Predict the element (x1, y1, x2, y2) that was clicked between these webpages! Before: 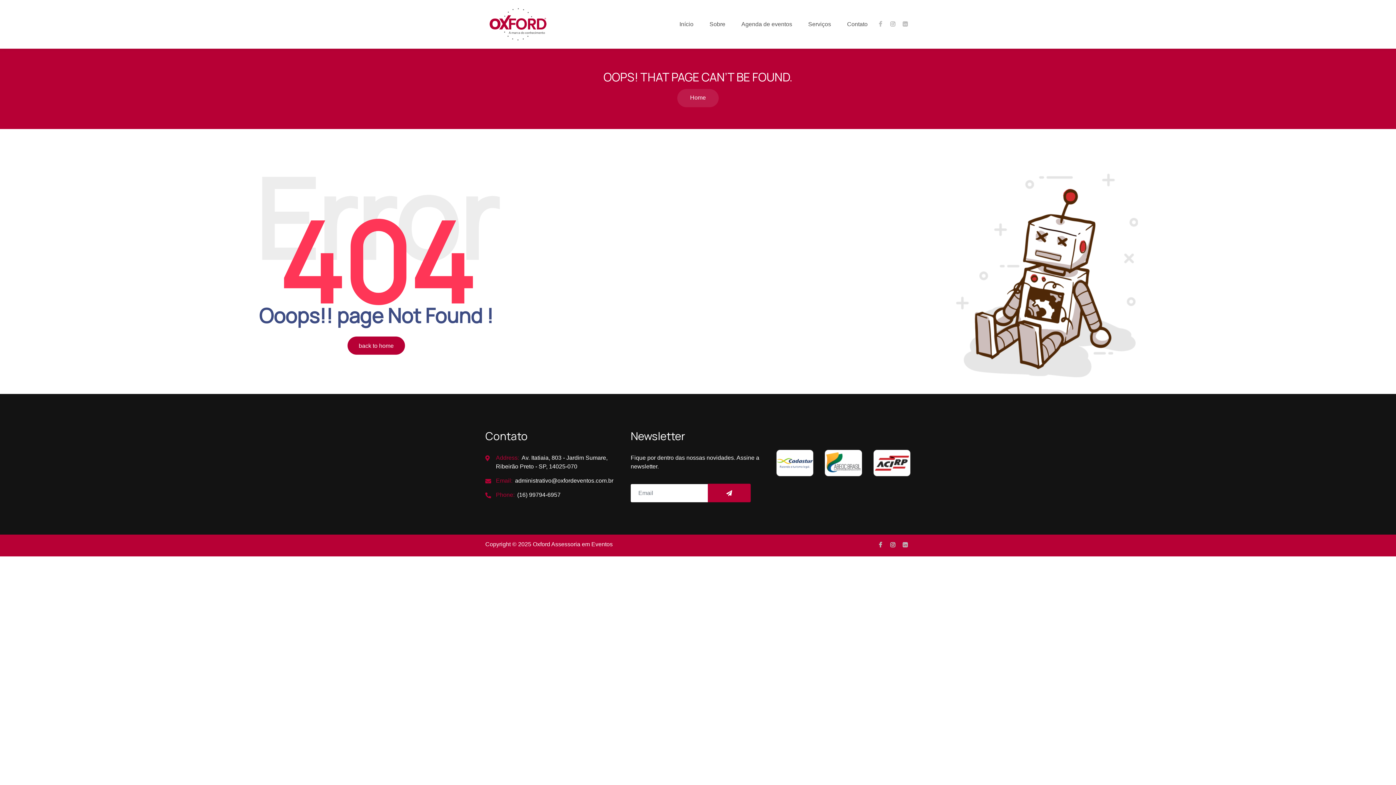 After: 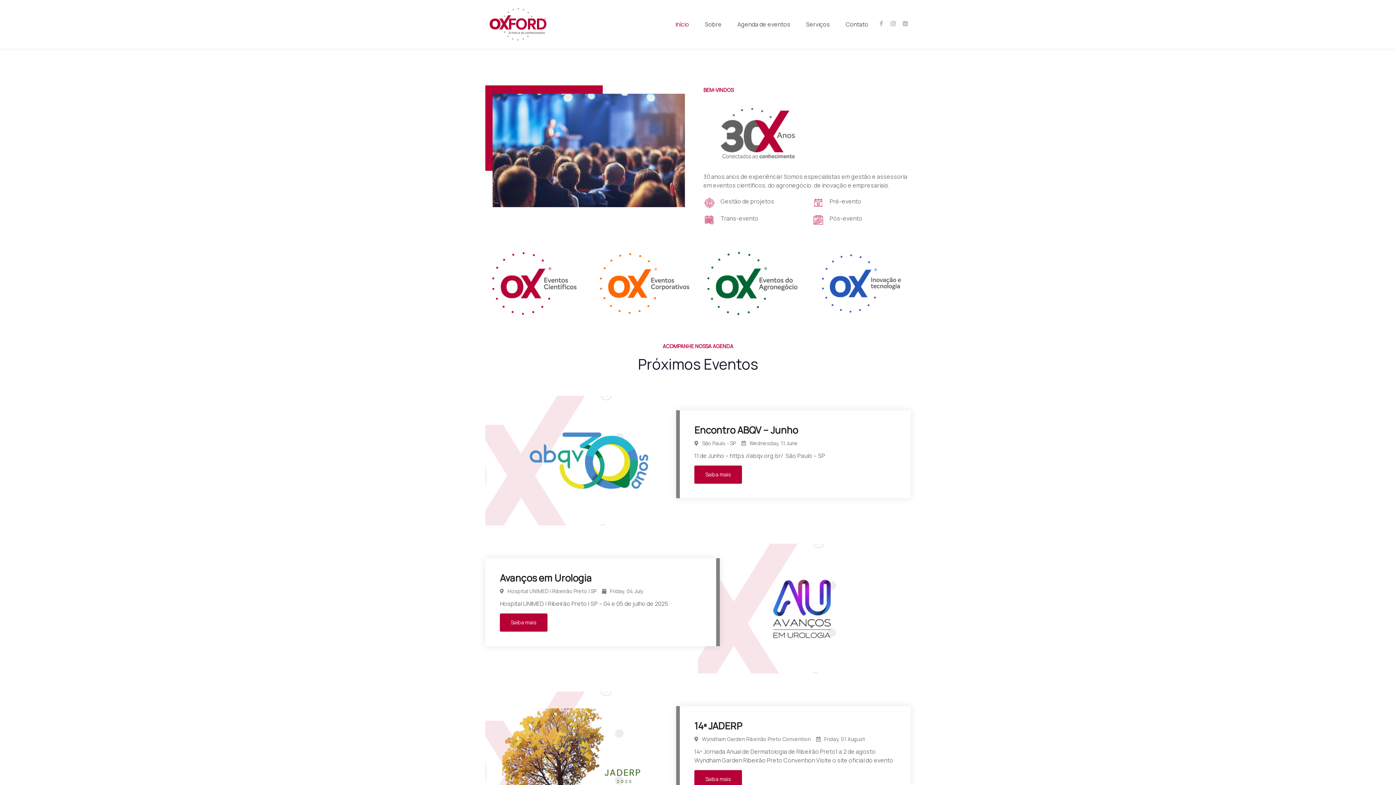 Action: bbox: (690, 94, 706, 100) label: Home